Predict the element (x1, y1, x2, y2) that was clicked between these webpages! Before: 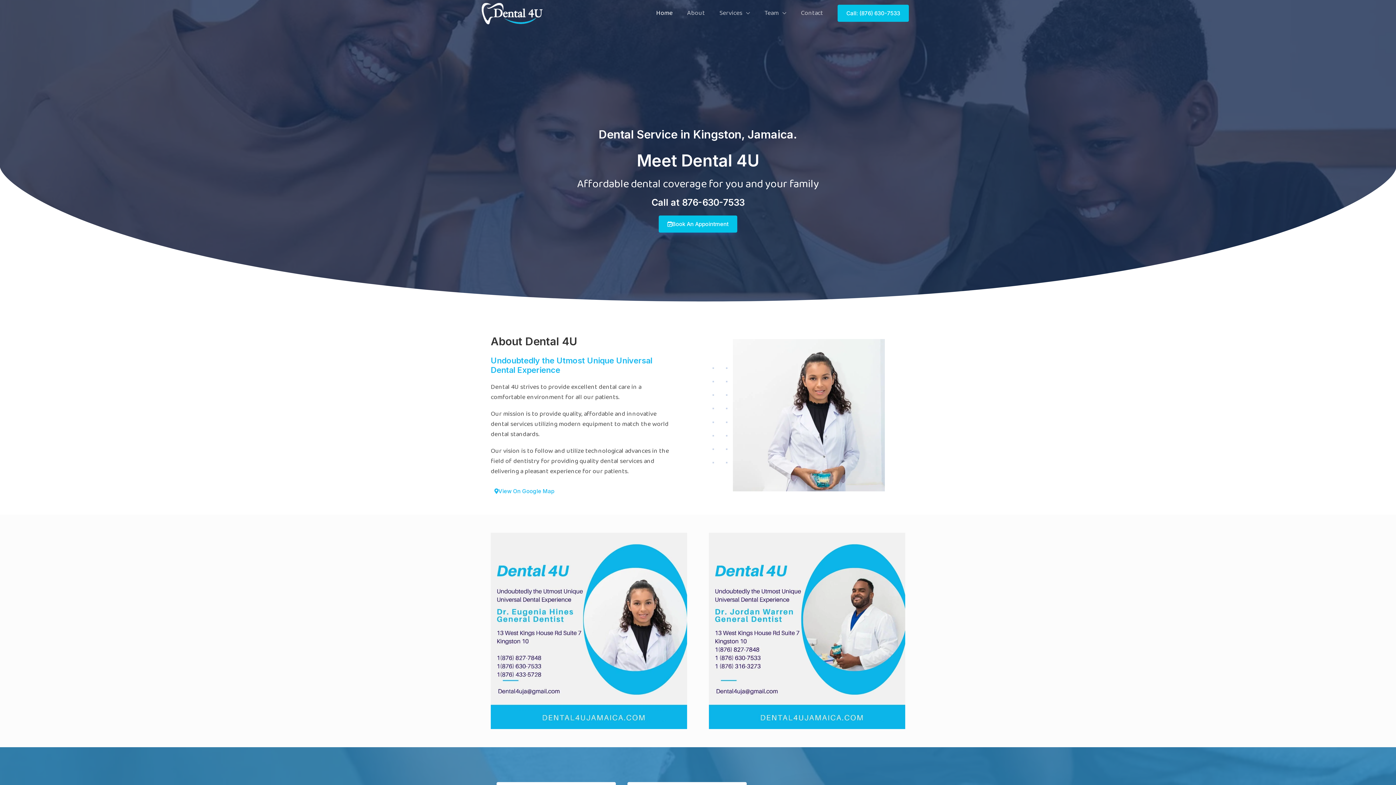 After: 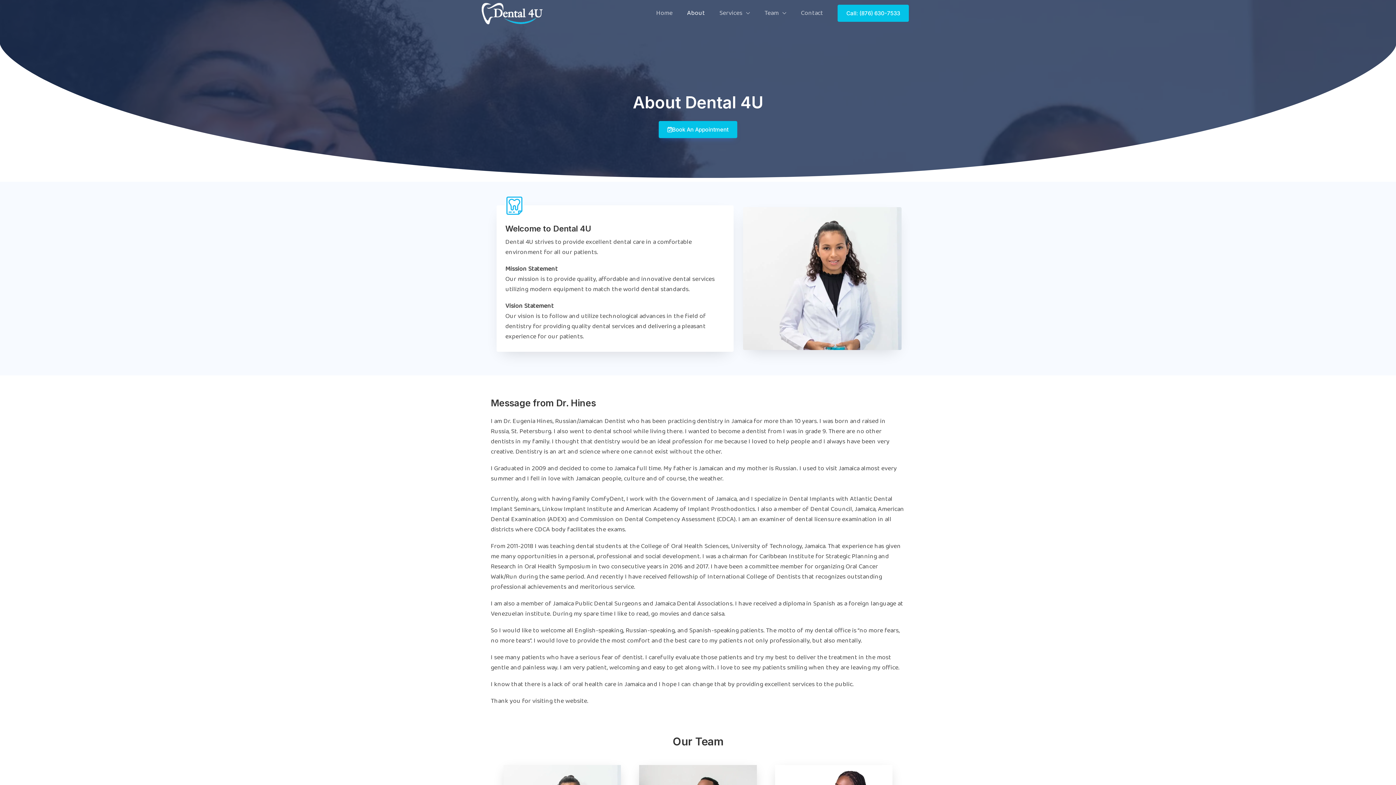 Action: bbox: (680, 0, 712, 26) label: About